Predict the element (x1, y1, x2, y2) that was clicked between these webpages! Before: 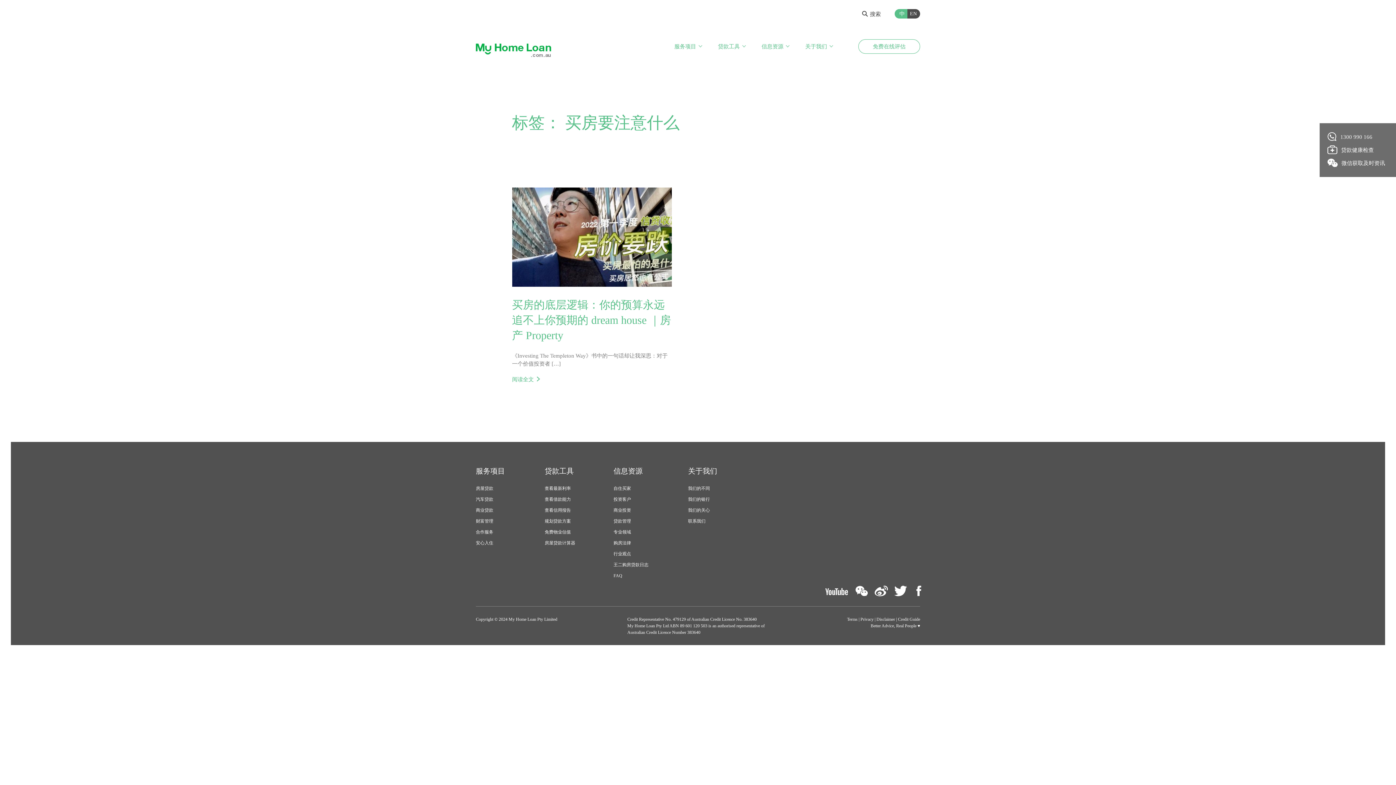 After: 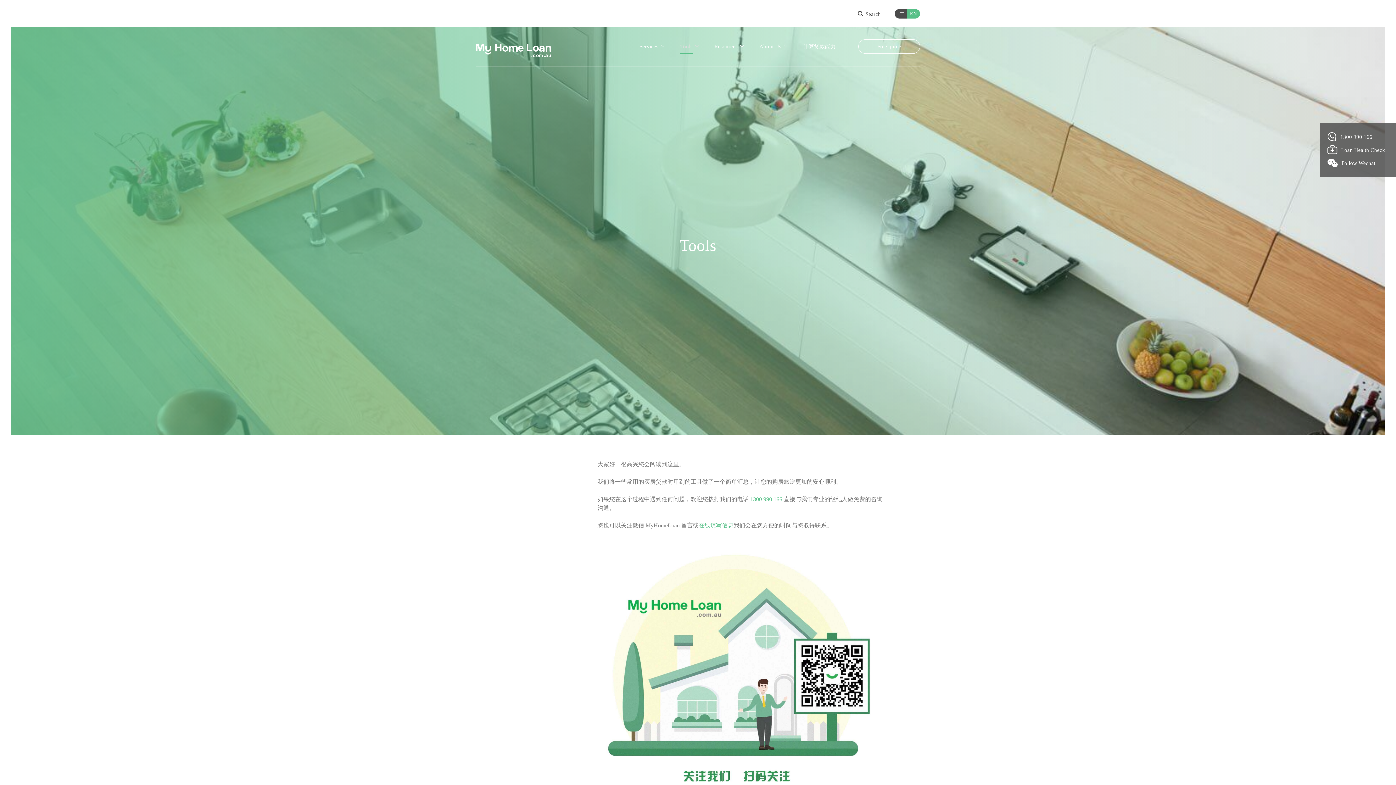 Action: label: 贷款工具 bbox: (718, 38, 748, 54)